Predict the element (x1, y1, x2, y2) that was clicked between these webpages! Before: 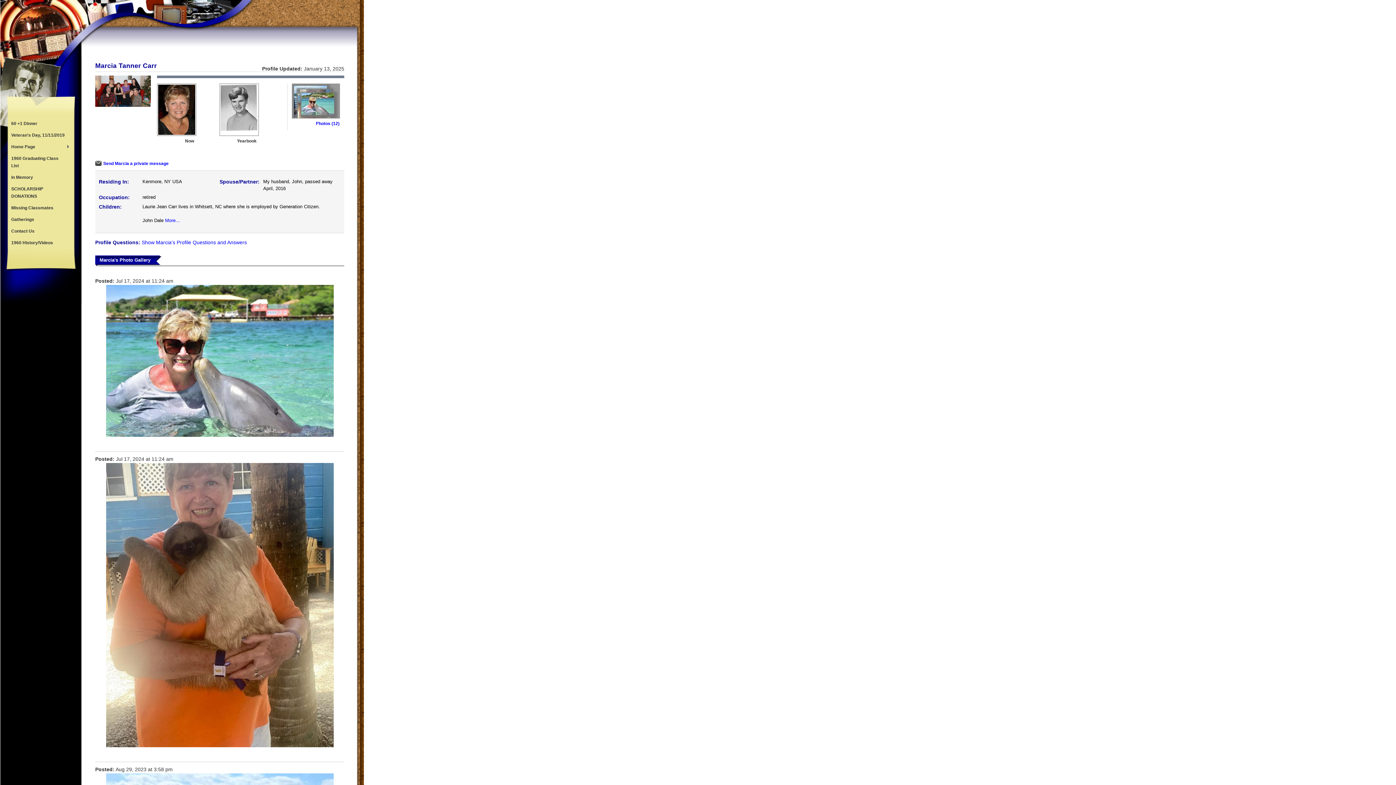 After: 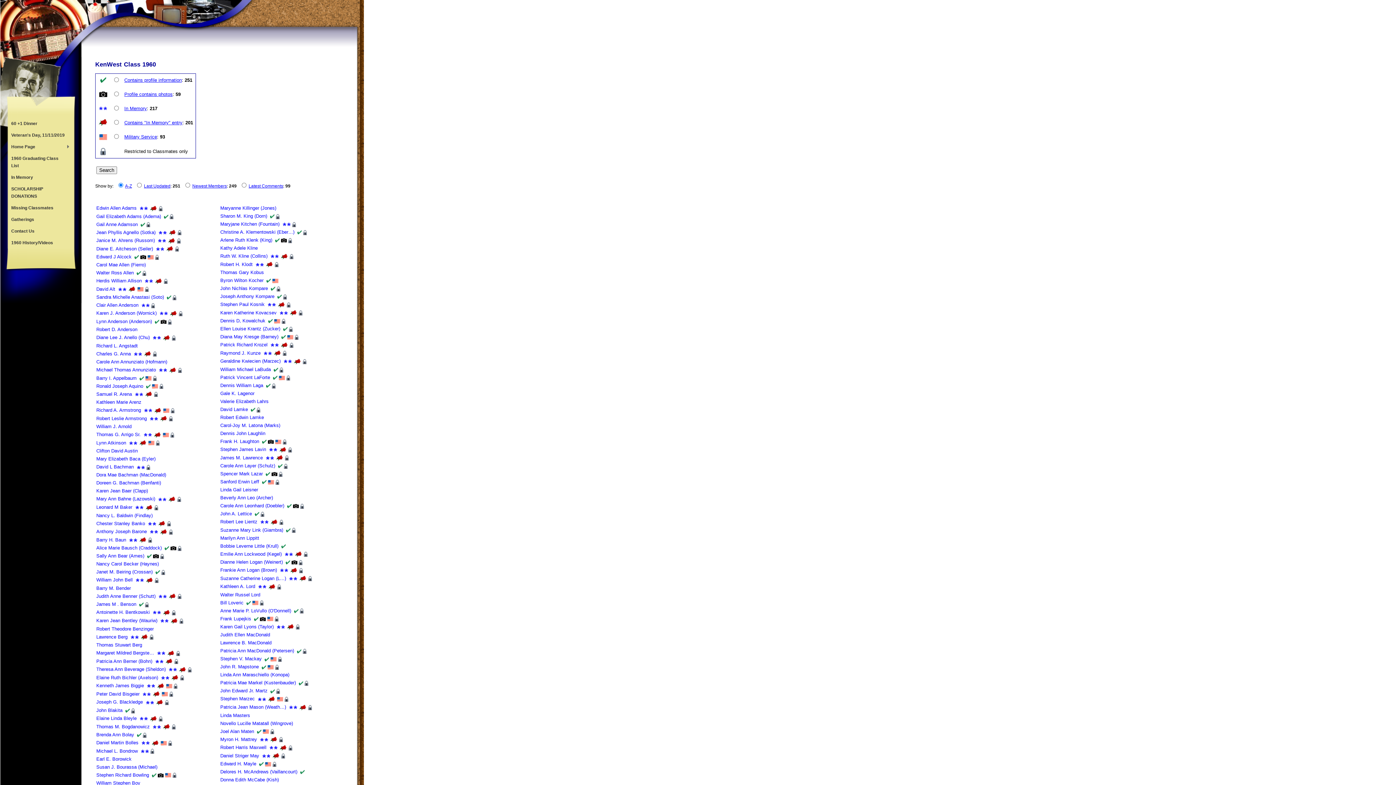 Action: bbox: (7, 152, 73, 171) label: 1960 Graduating Class List